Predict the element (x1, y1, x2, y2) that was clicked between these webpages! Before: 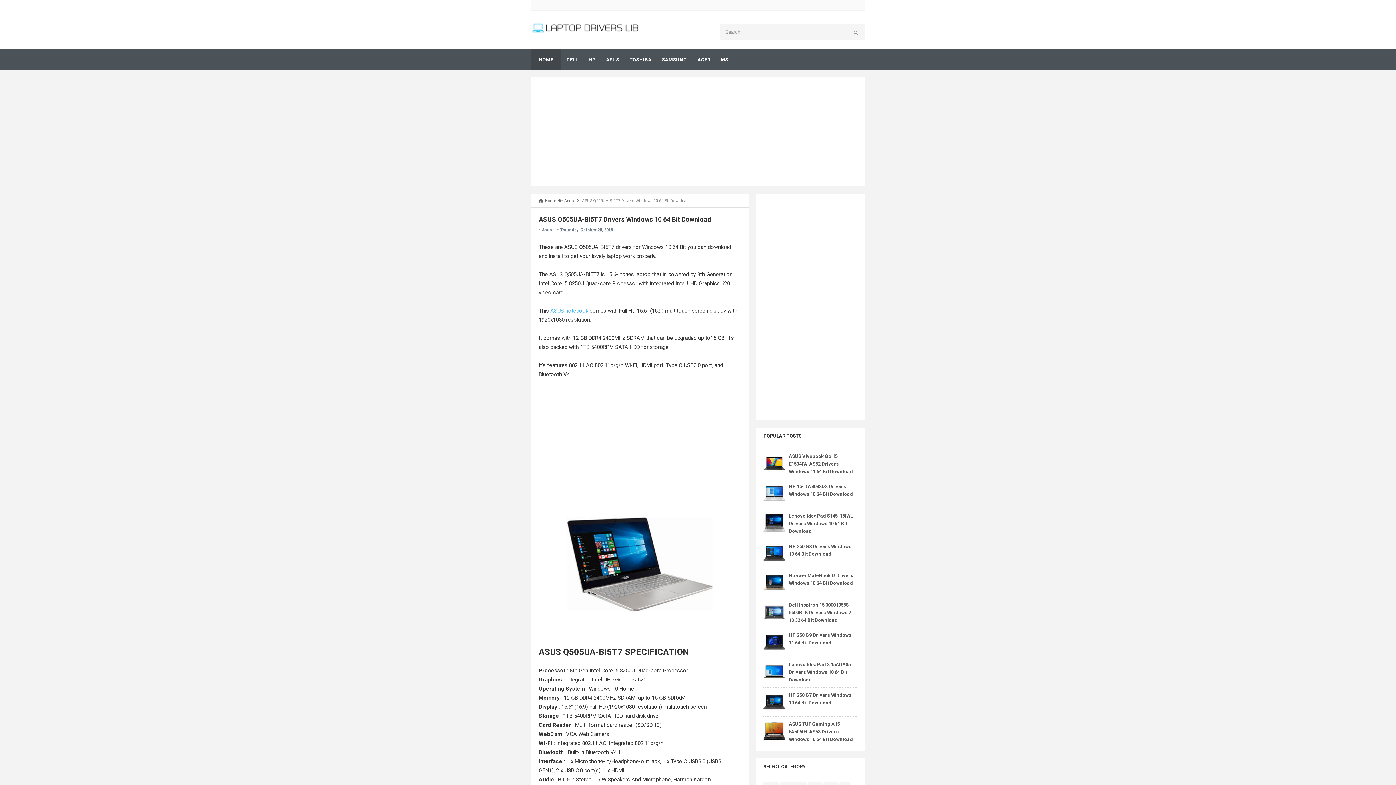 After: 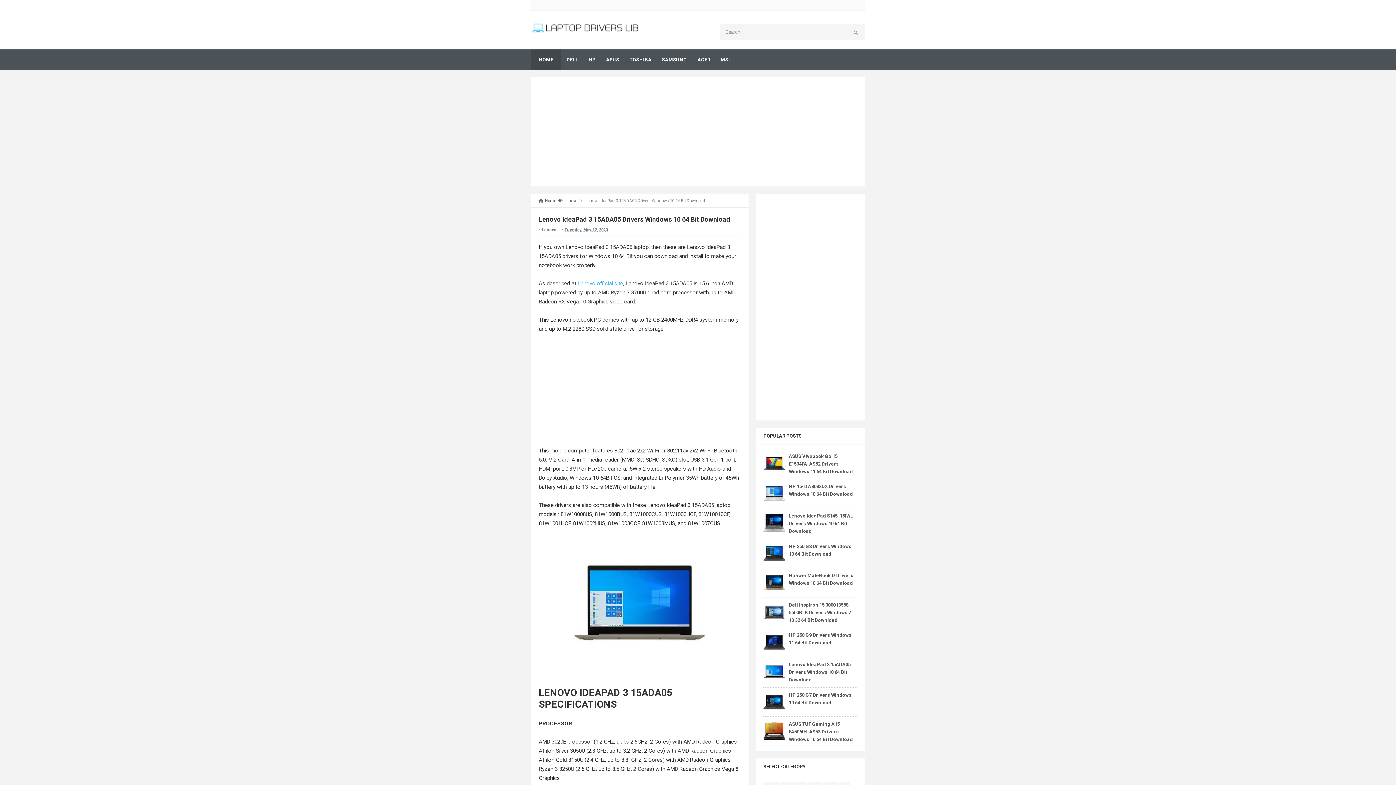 Action: label: Lenovo IdeaPad 3 15ADA05 Drivers Windows 10 64 Bit Download bbox: (789, 662, 850, 682)